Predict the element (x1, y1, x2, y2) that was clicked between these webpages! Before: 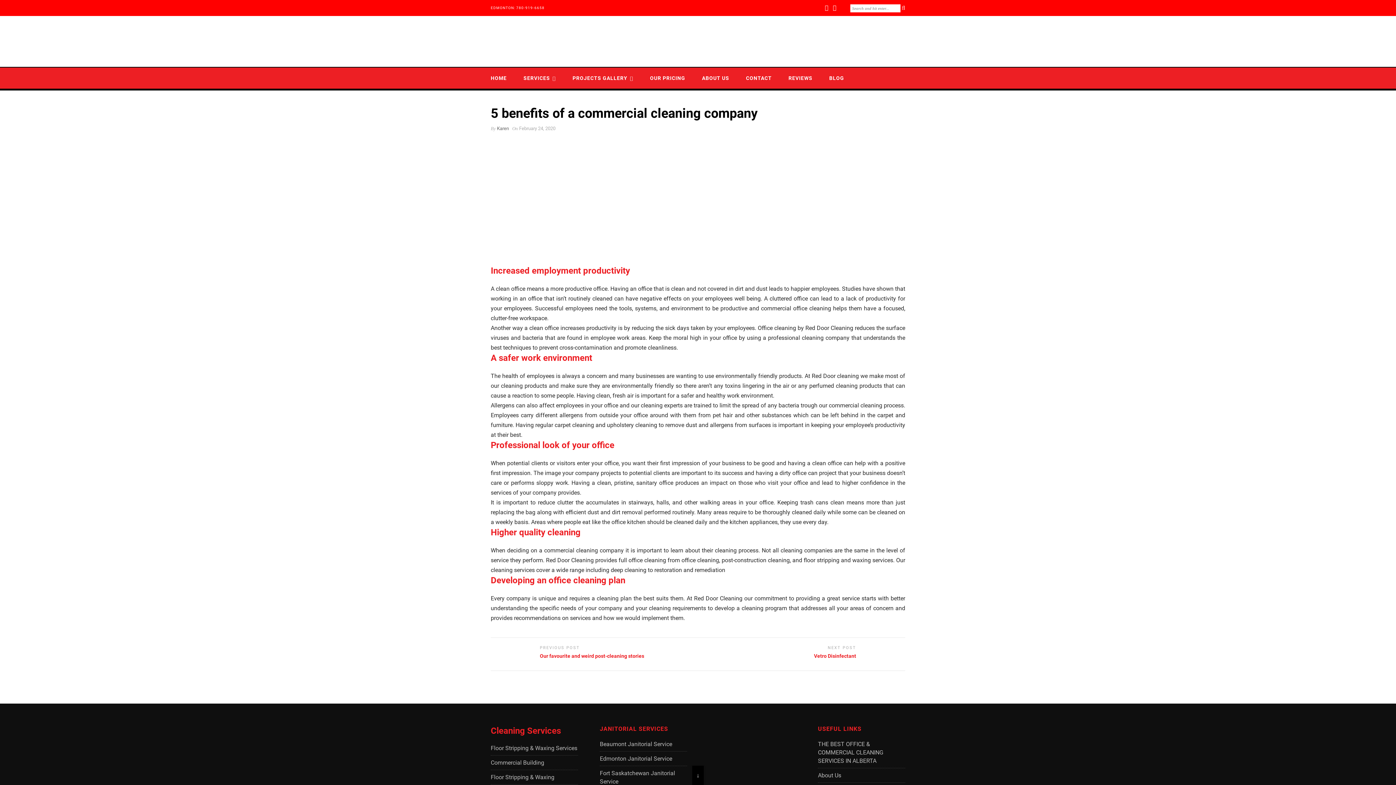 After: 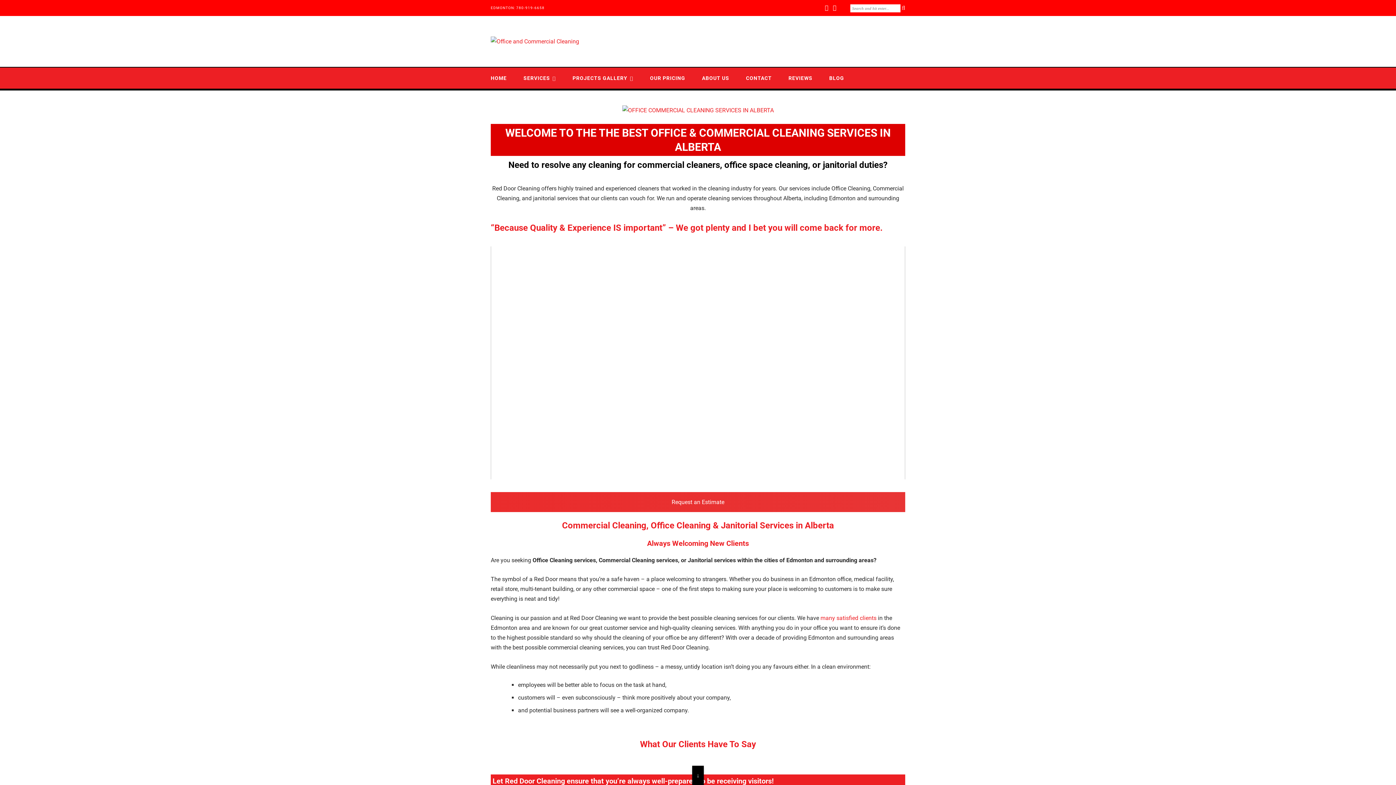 Action: bbox: (818, 741, 883, 764) label: THE BEST OFFICE & COMMERCIAL CLEANING SERVICES IN ALBERTA